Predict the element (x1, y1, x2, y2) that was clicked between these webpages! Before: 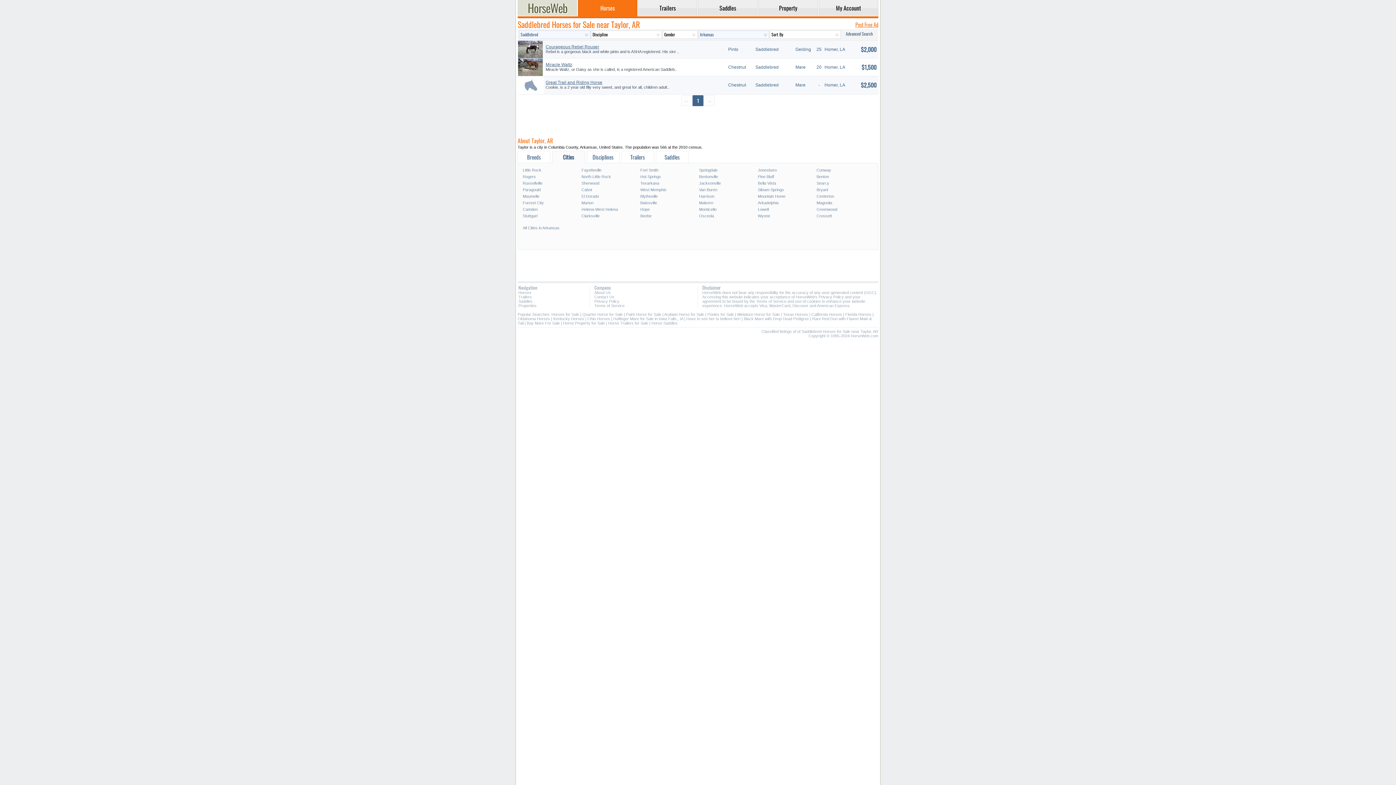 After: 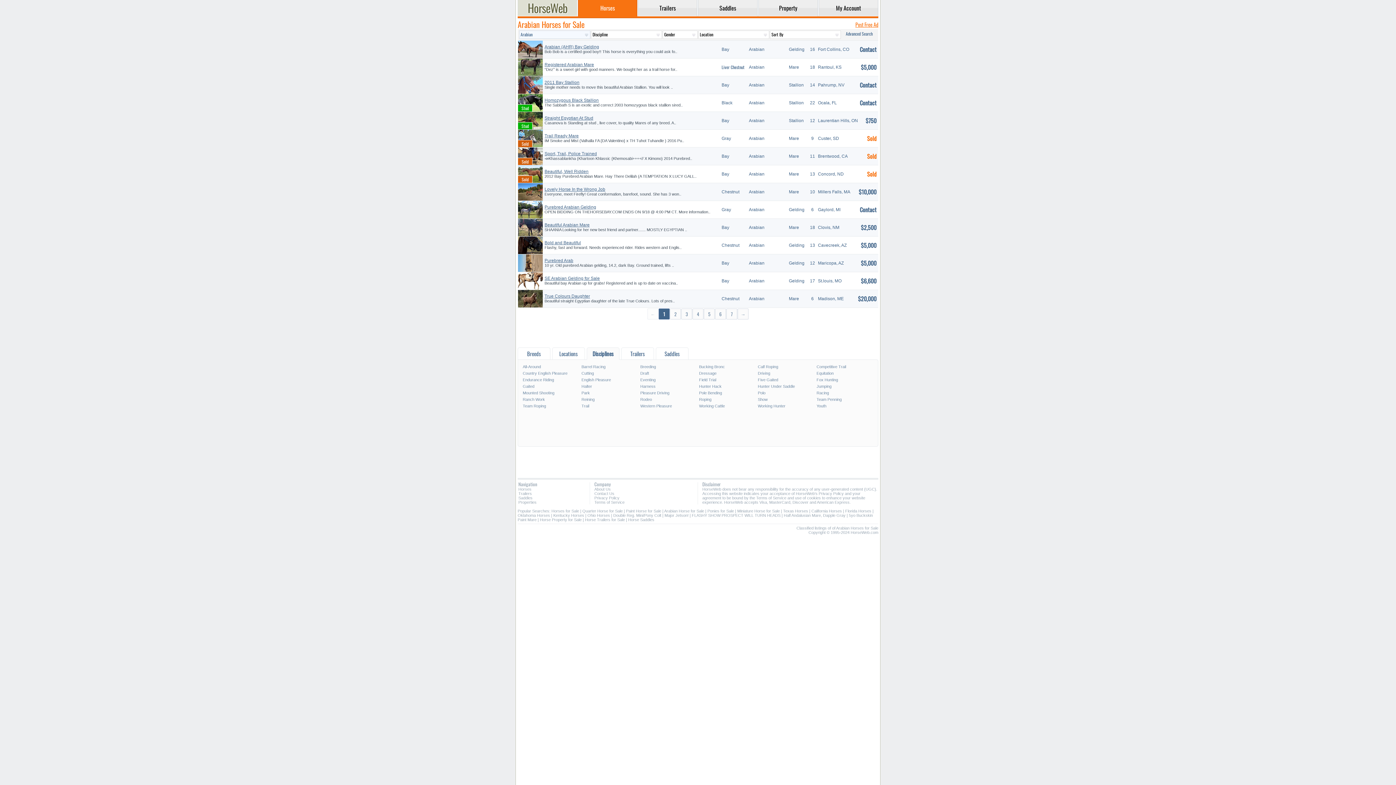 Action: label: Arabian Horse for Sale bbox: (664, 312, 704, 316)